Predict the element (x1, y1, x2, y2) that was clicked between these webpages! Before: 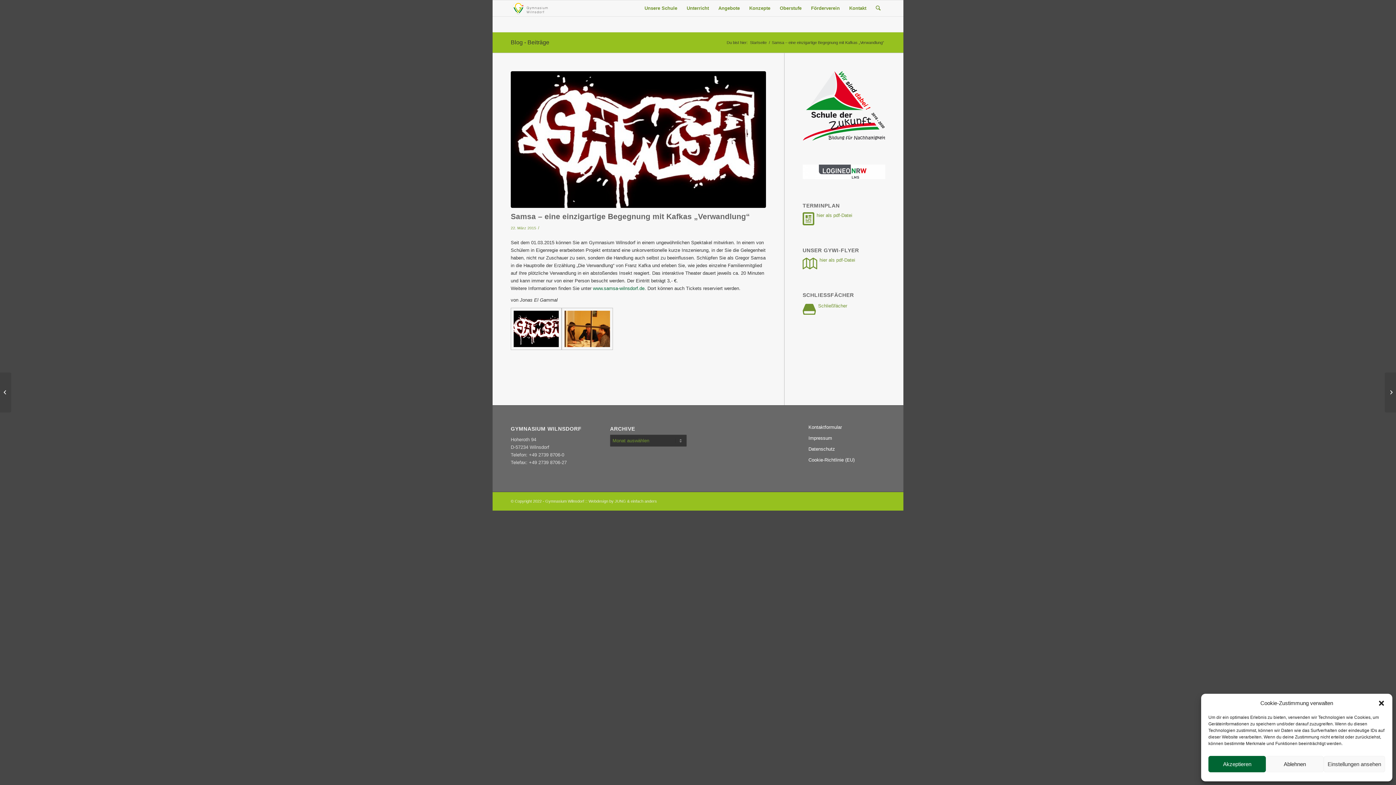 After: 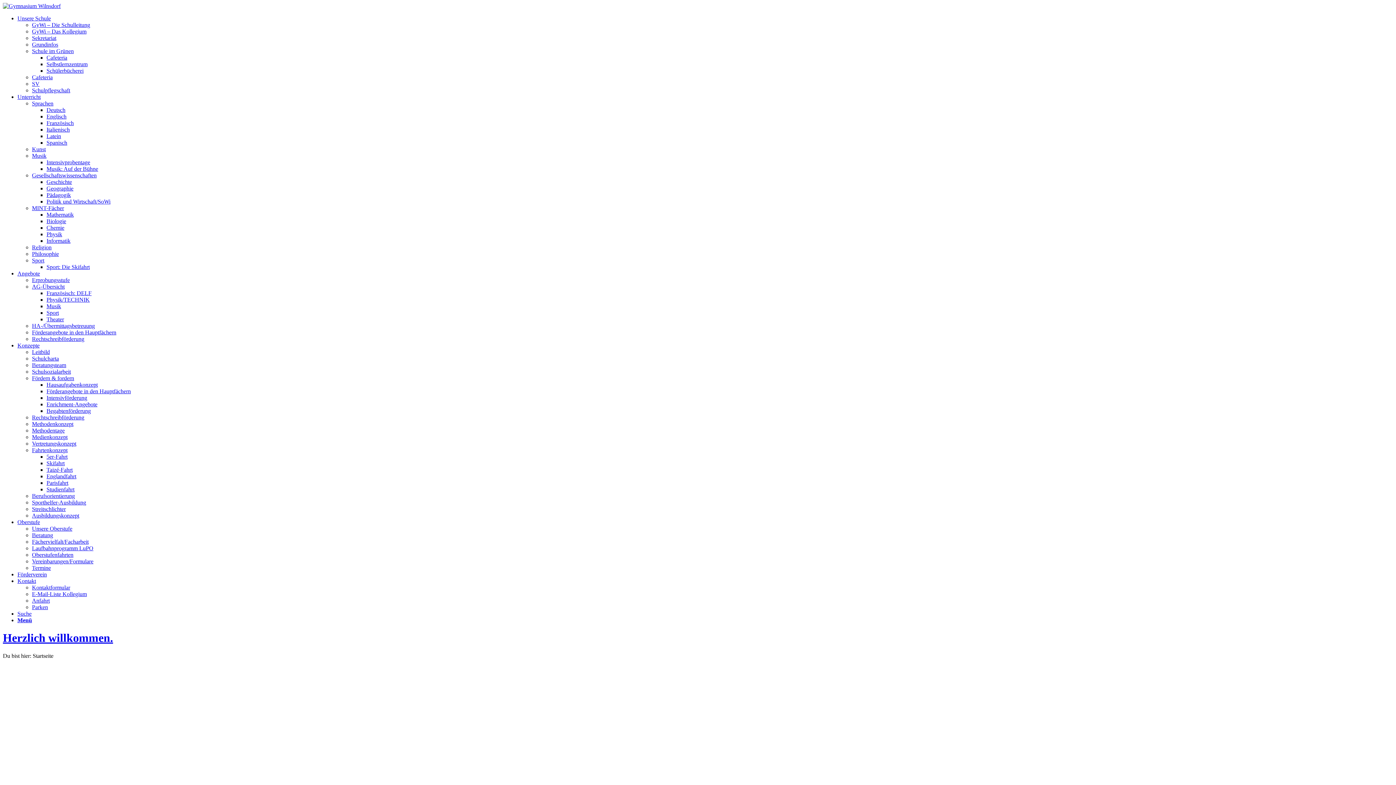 Action: label: Unterricht bbox: (682, 0, 713, 16)